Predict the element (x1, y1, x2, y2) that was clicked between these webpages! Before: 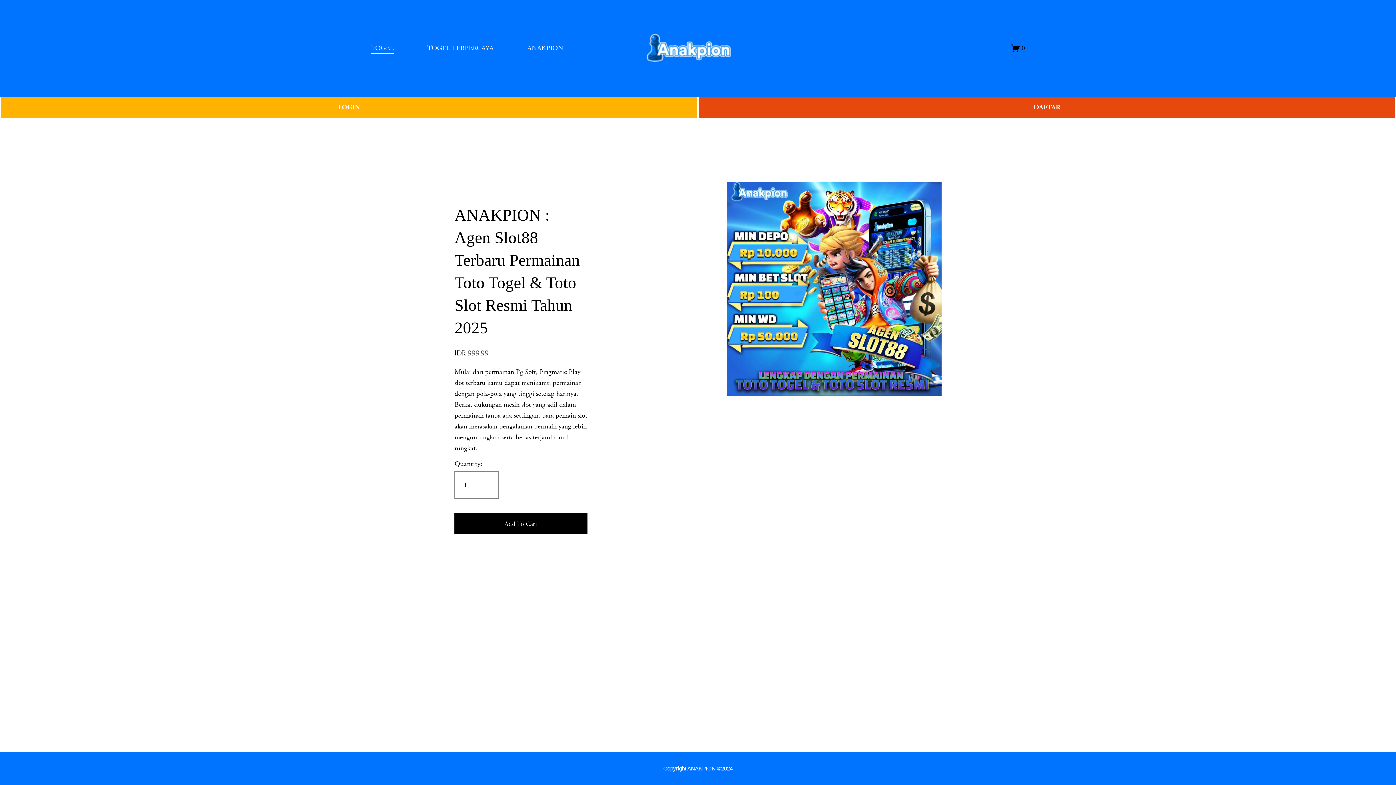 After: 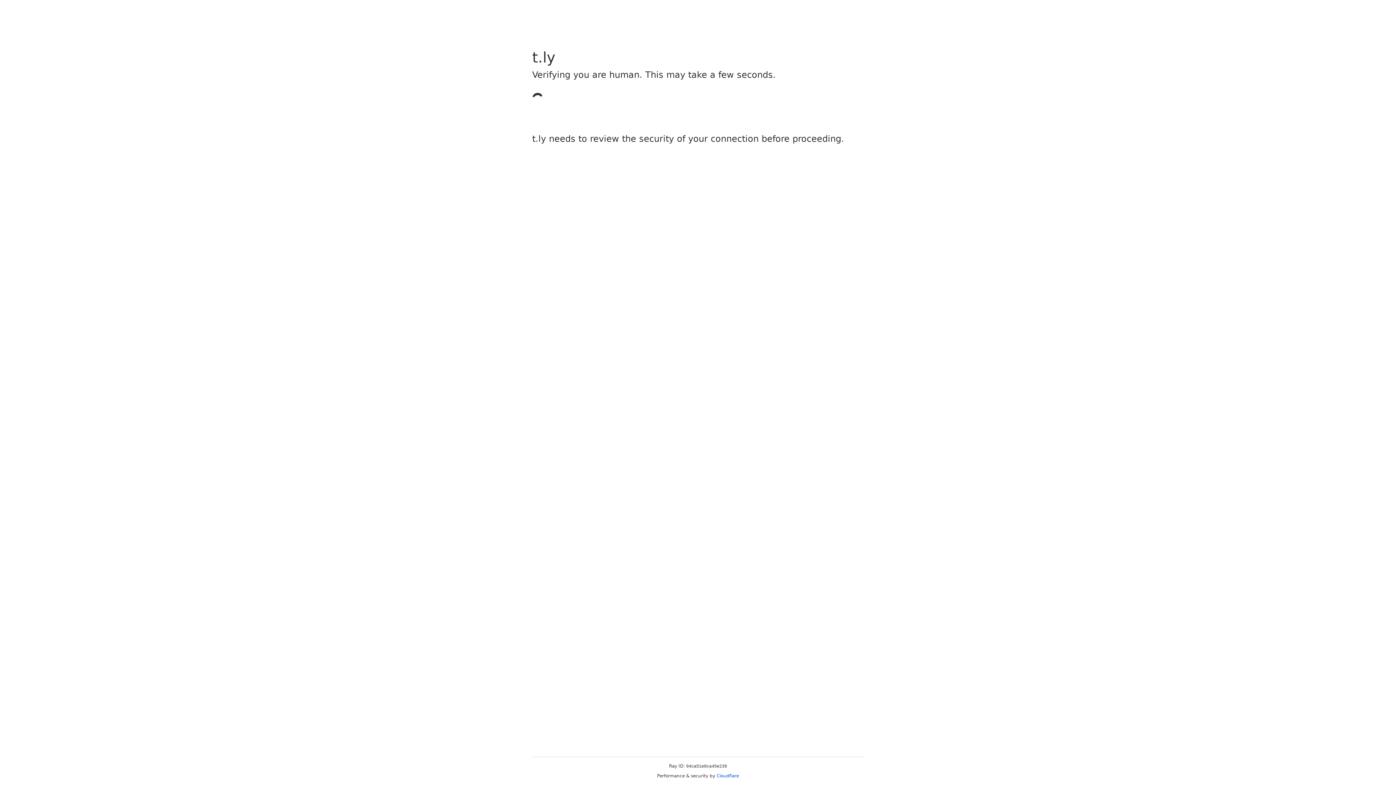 Action: label: LOGIN bbox: (0, 96, 698, 118)